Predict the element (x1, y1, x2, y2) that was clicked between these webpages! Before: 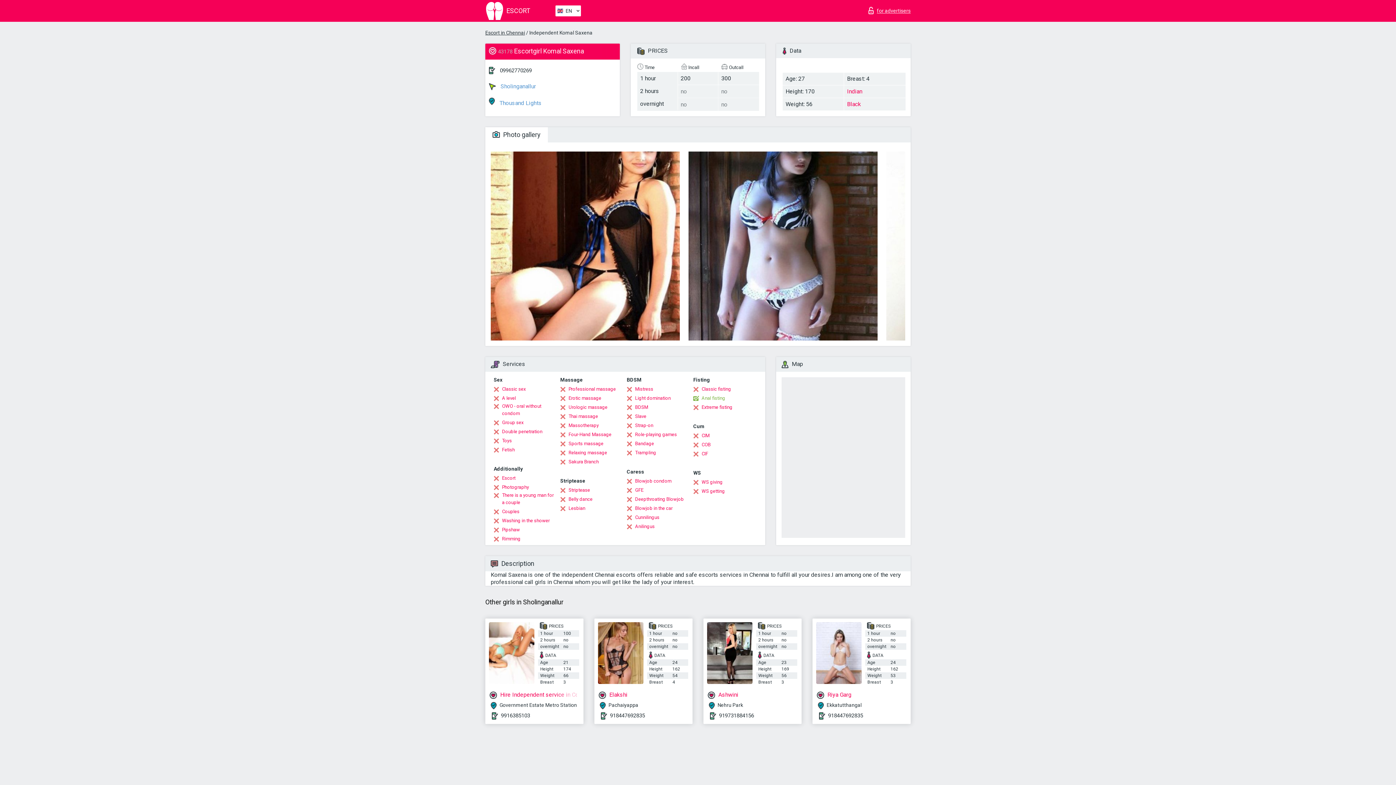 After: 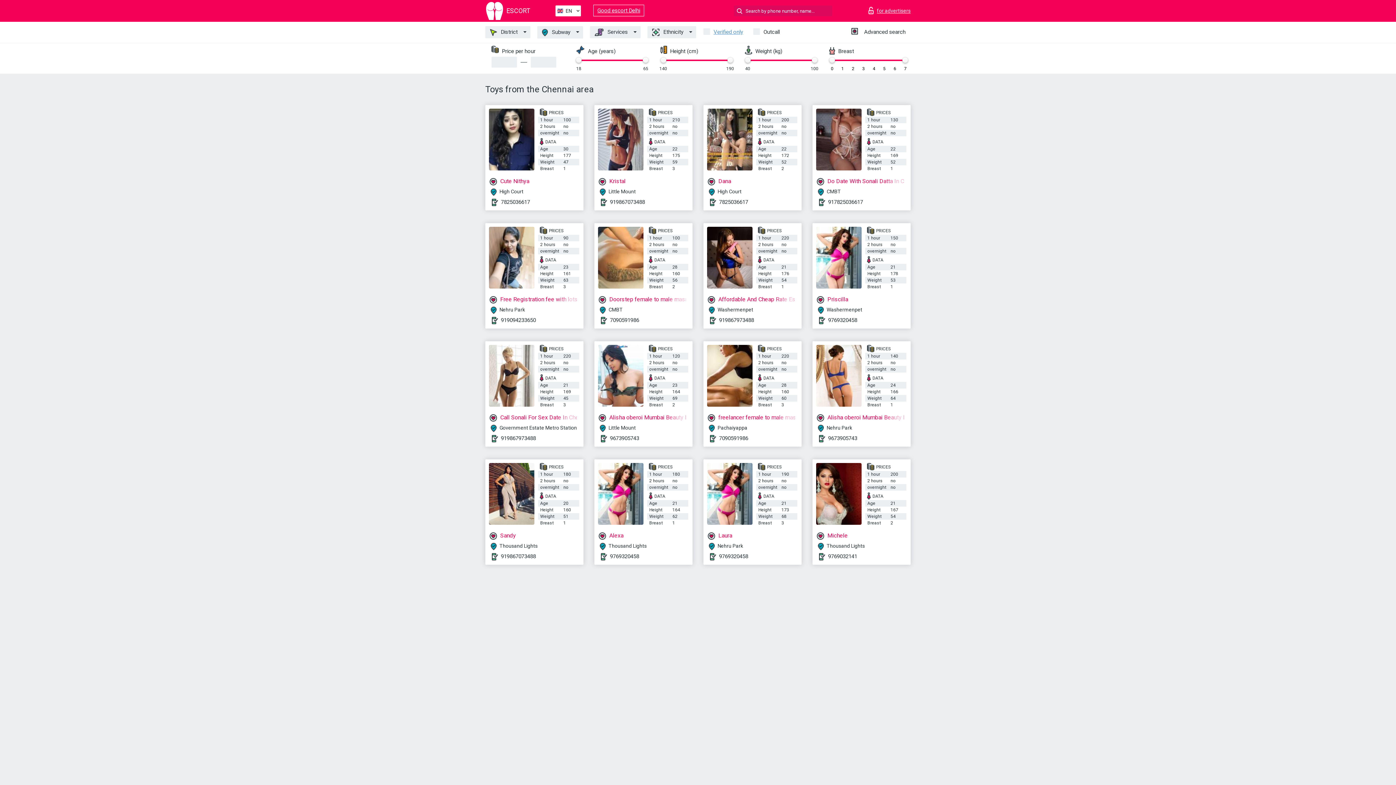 Action: bbox: (493, 437, 512, 444) label: Toys